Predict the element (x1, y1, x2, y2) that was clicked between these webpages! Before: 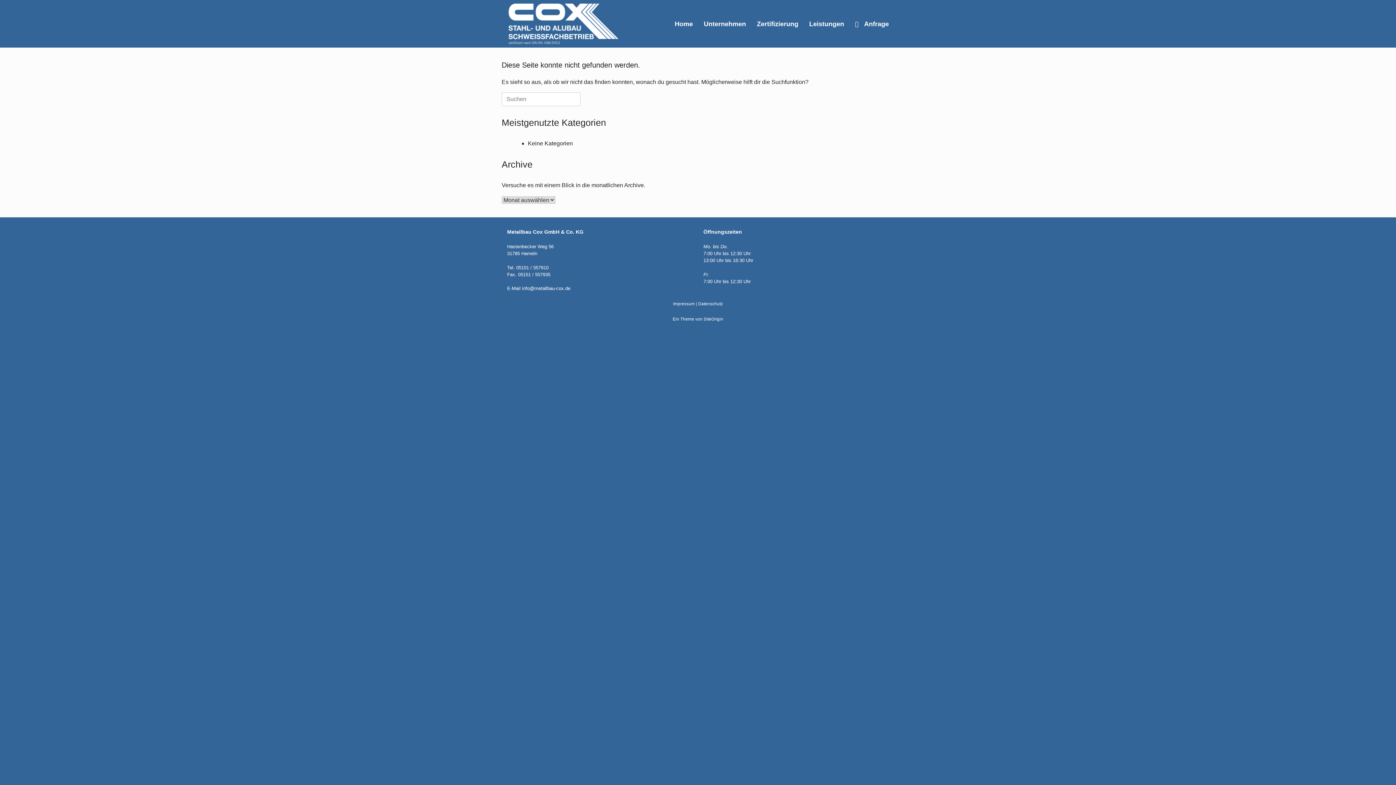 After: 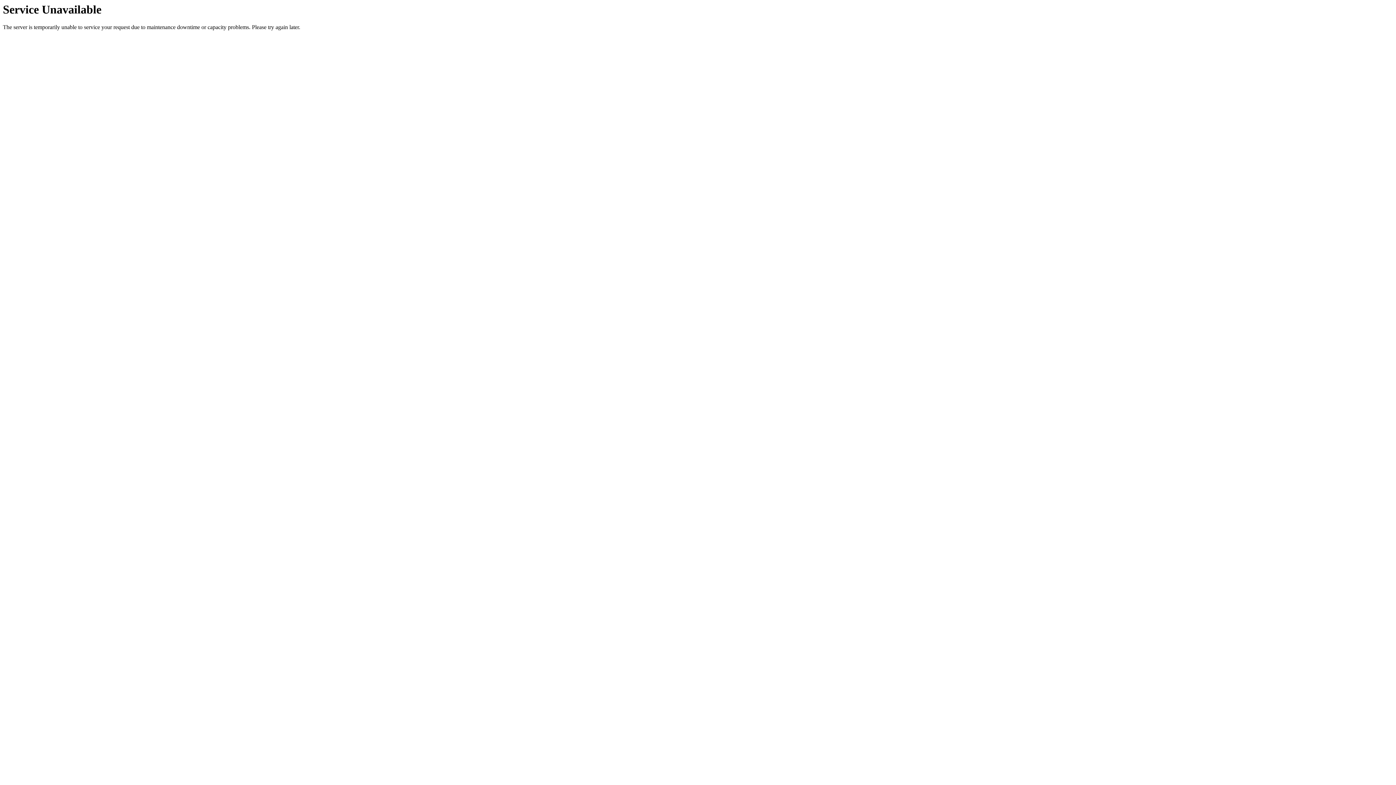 Action: label: Impressum bbox: (673, 301, 695, 306)